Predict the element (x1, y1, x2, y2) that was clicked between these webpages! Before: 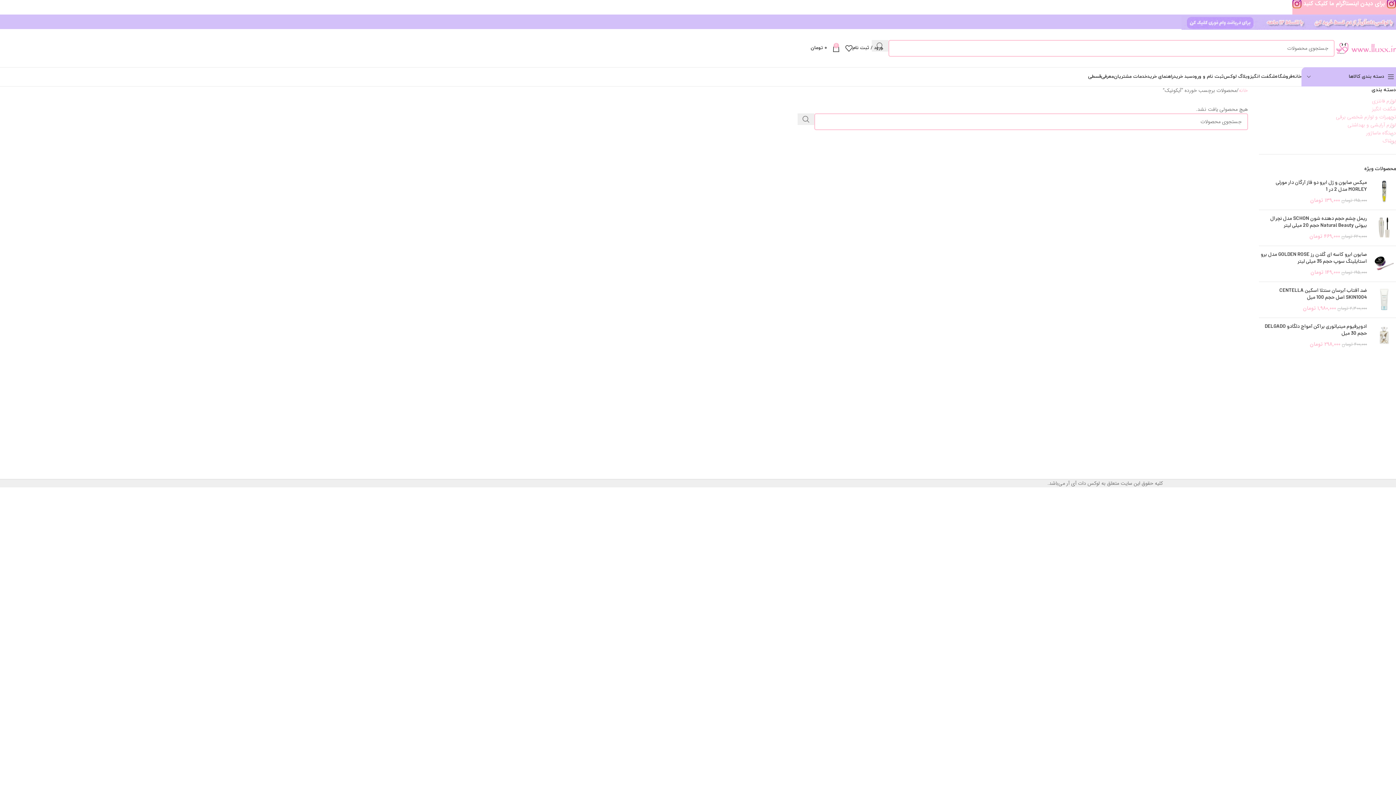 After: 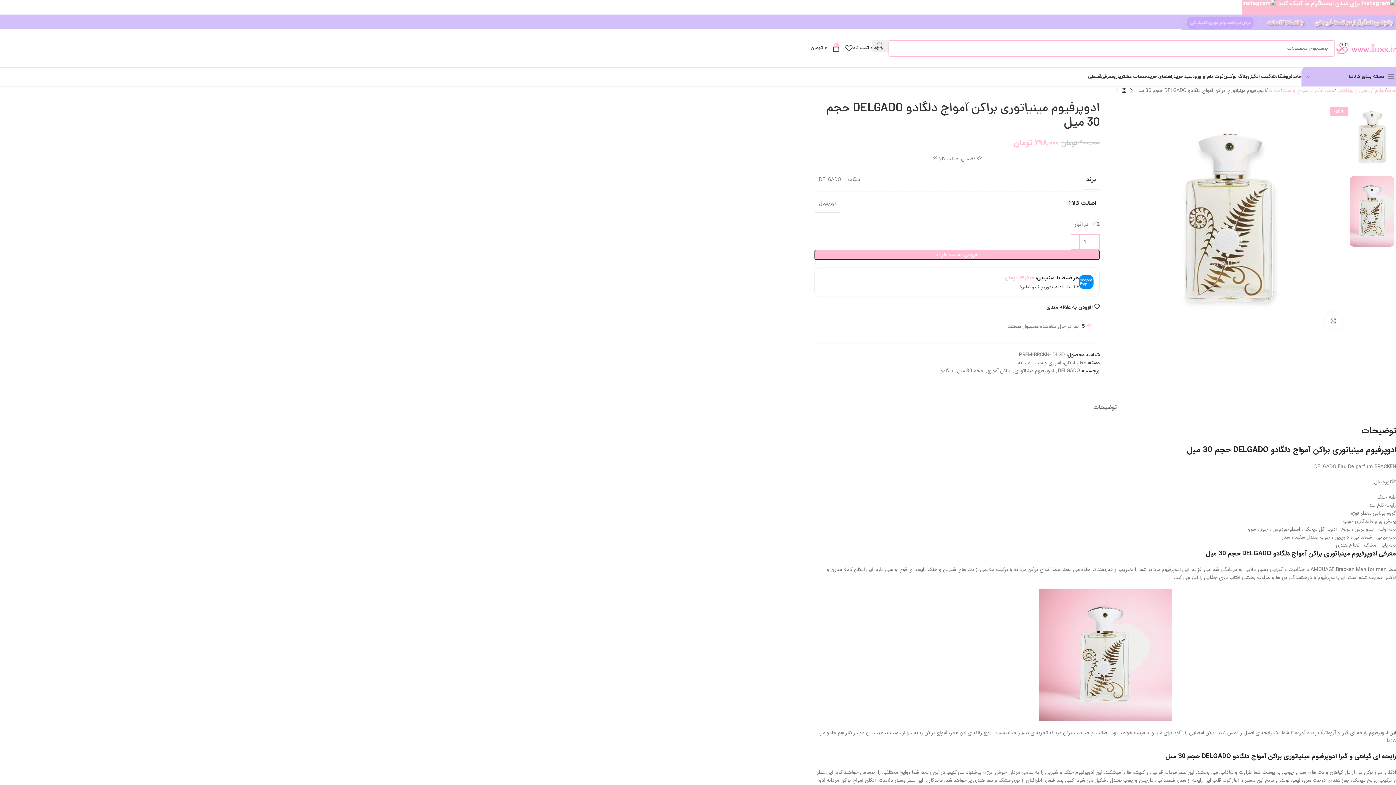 Action: bbox: (1259, 323, 1367, 337) label: ادوپرفیوم مینیاتوری براکن آمواج دلگادو DELGADO حجم 30 میل 